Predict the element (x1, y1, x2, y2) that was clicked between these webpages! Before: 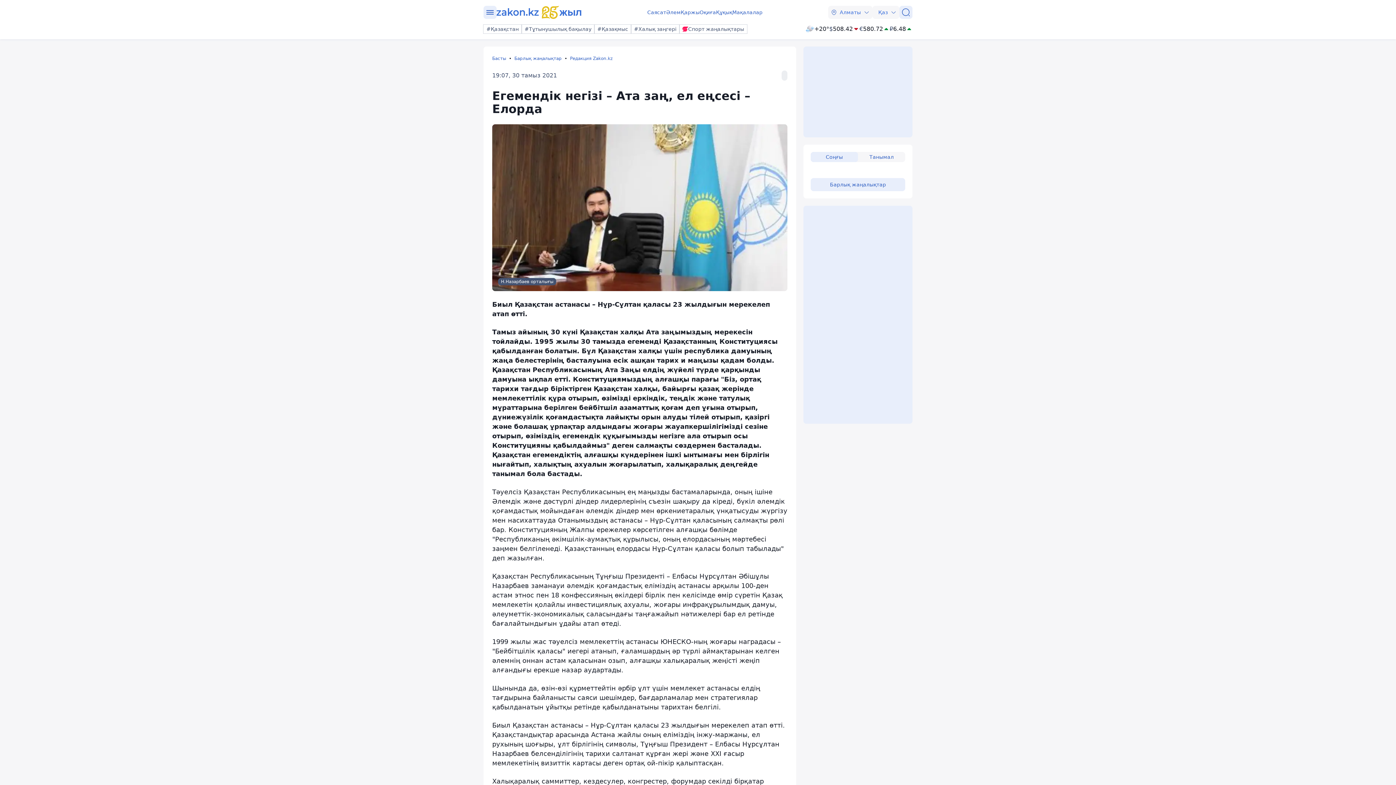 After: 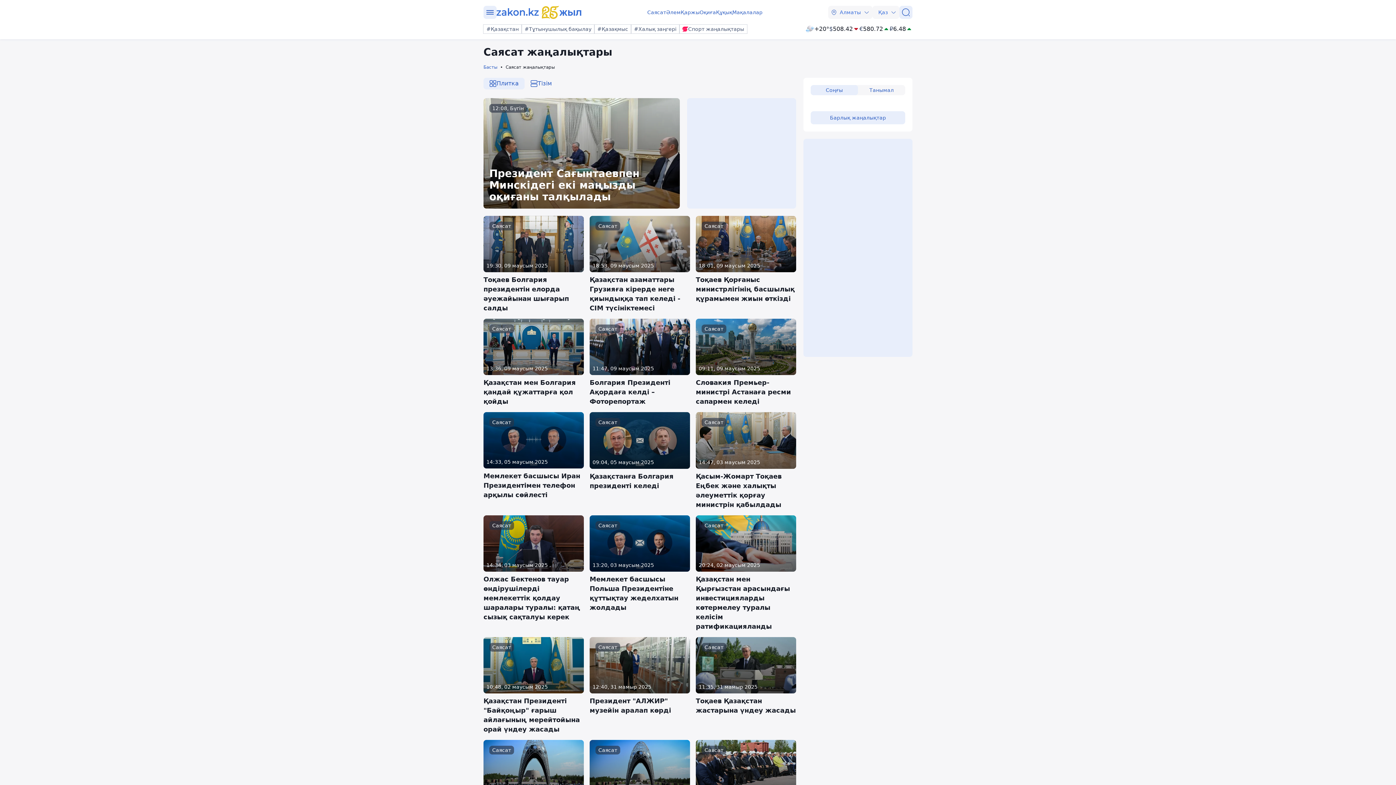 Action: bbox: (647, 8, 666, 16) label: Саясат